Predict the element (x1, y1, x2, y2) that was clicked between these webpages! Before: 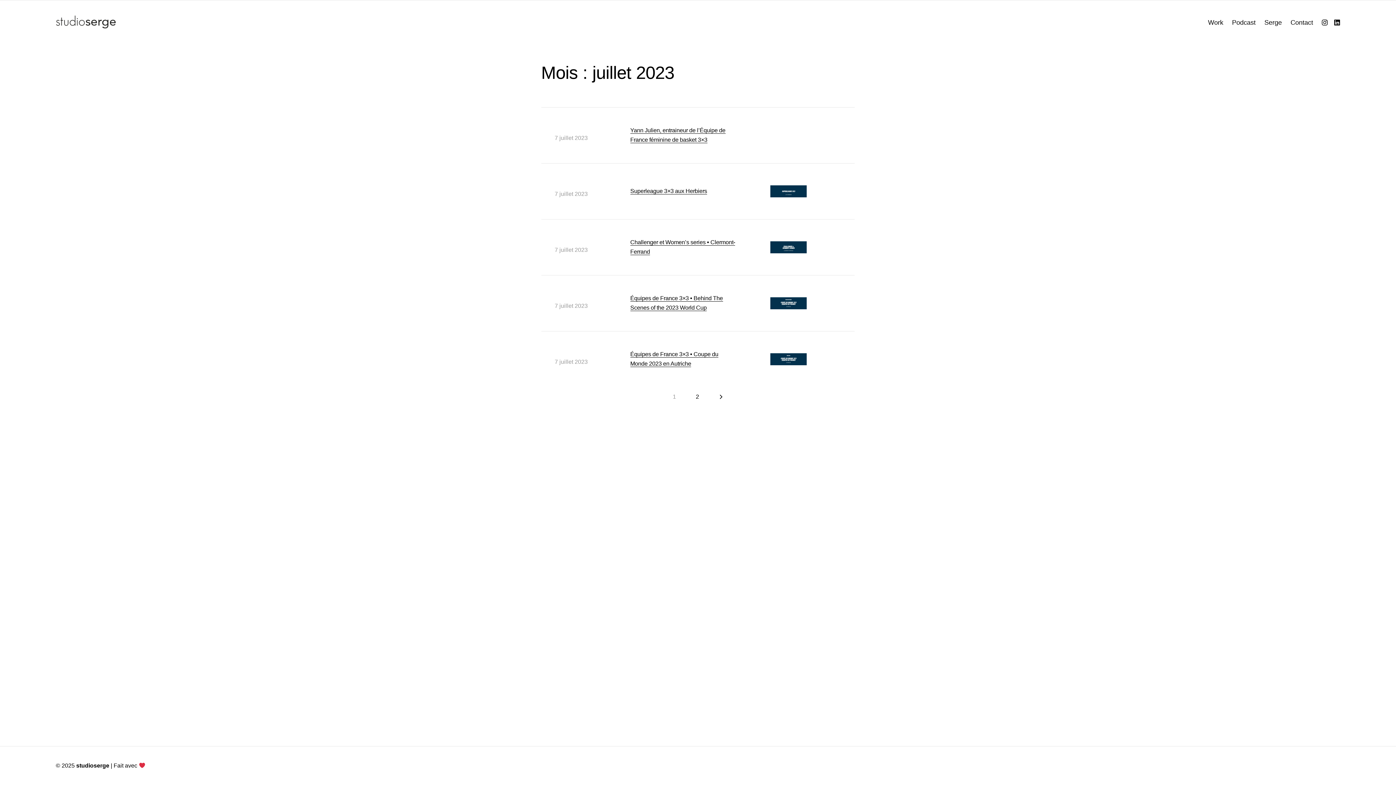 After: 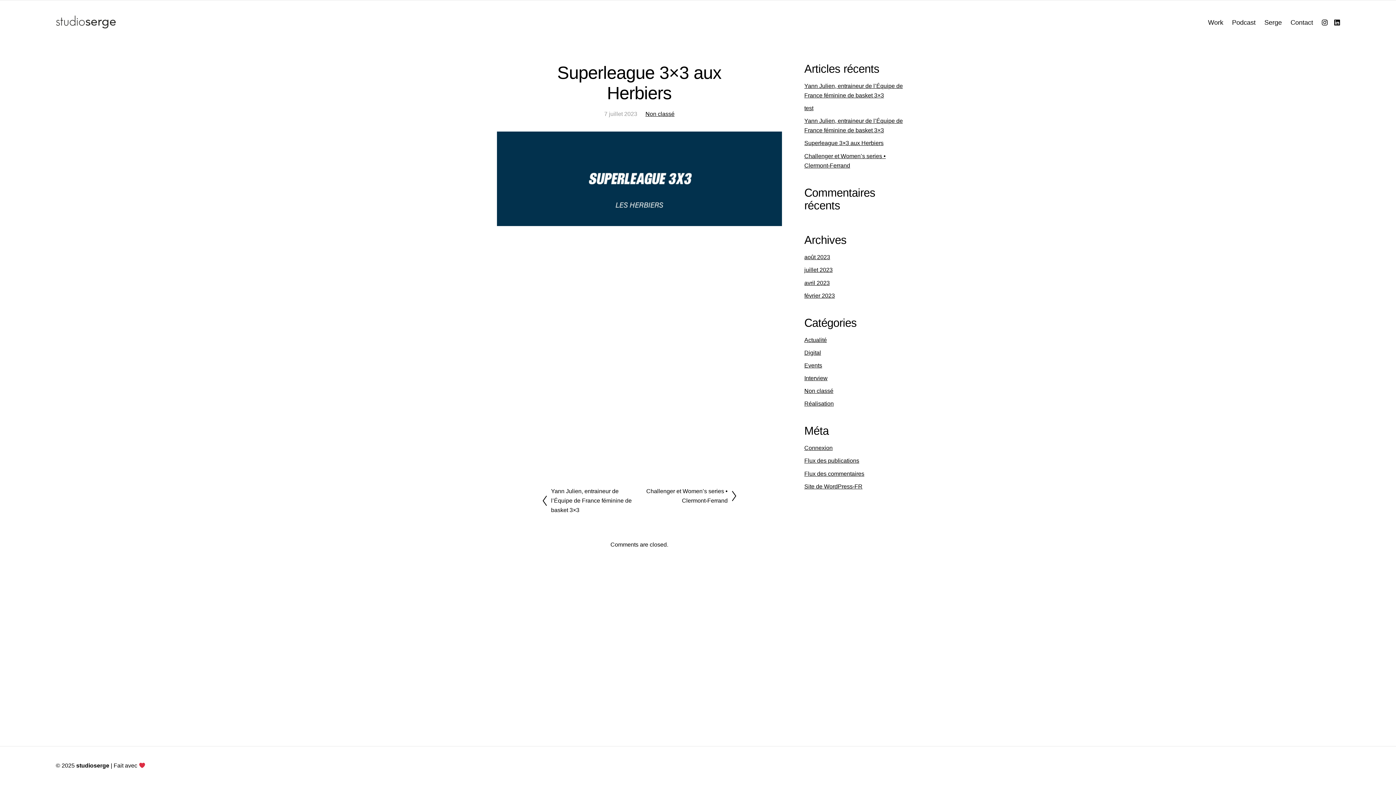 Action: label: Superleague 3×3 aux Herbiers bbox: (630, 188, 707, 194)